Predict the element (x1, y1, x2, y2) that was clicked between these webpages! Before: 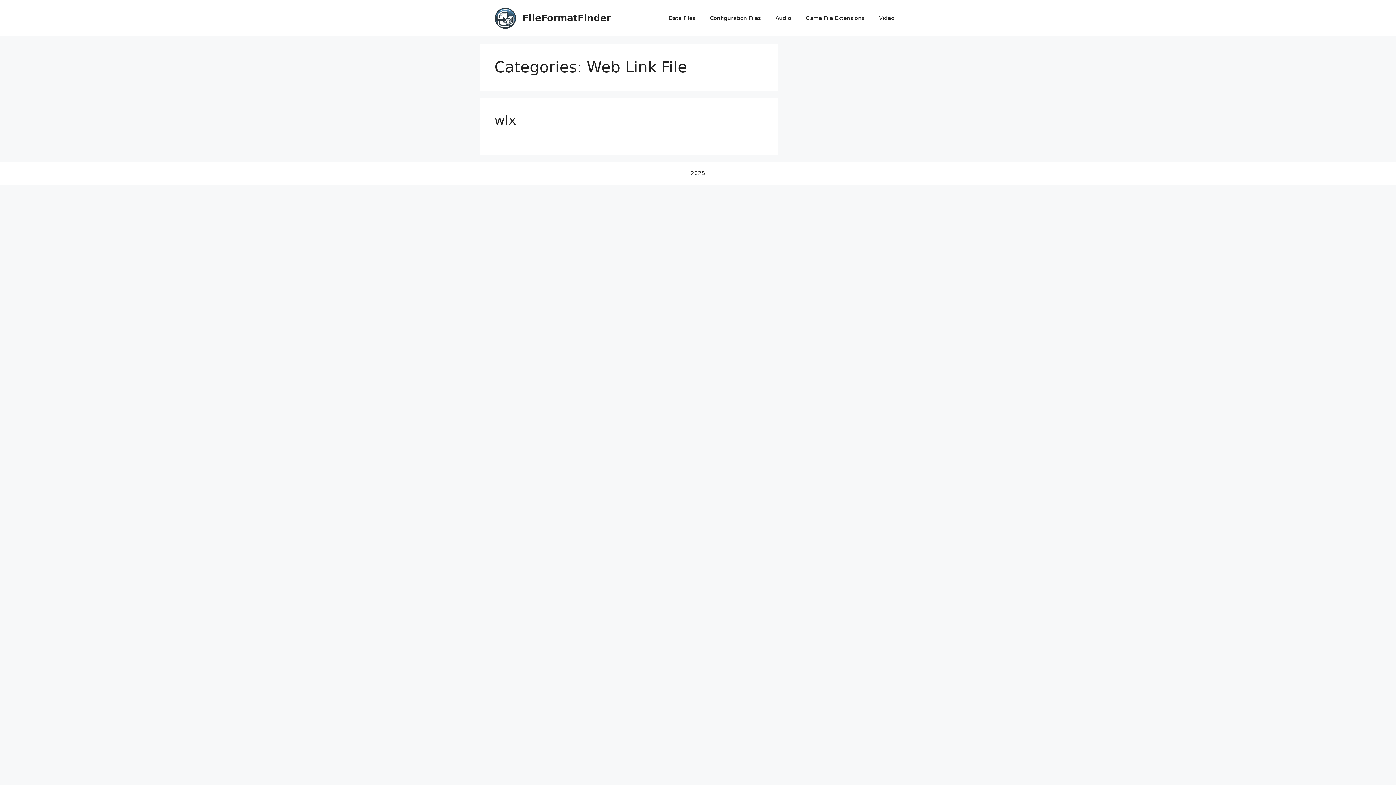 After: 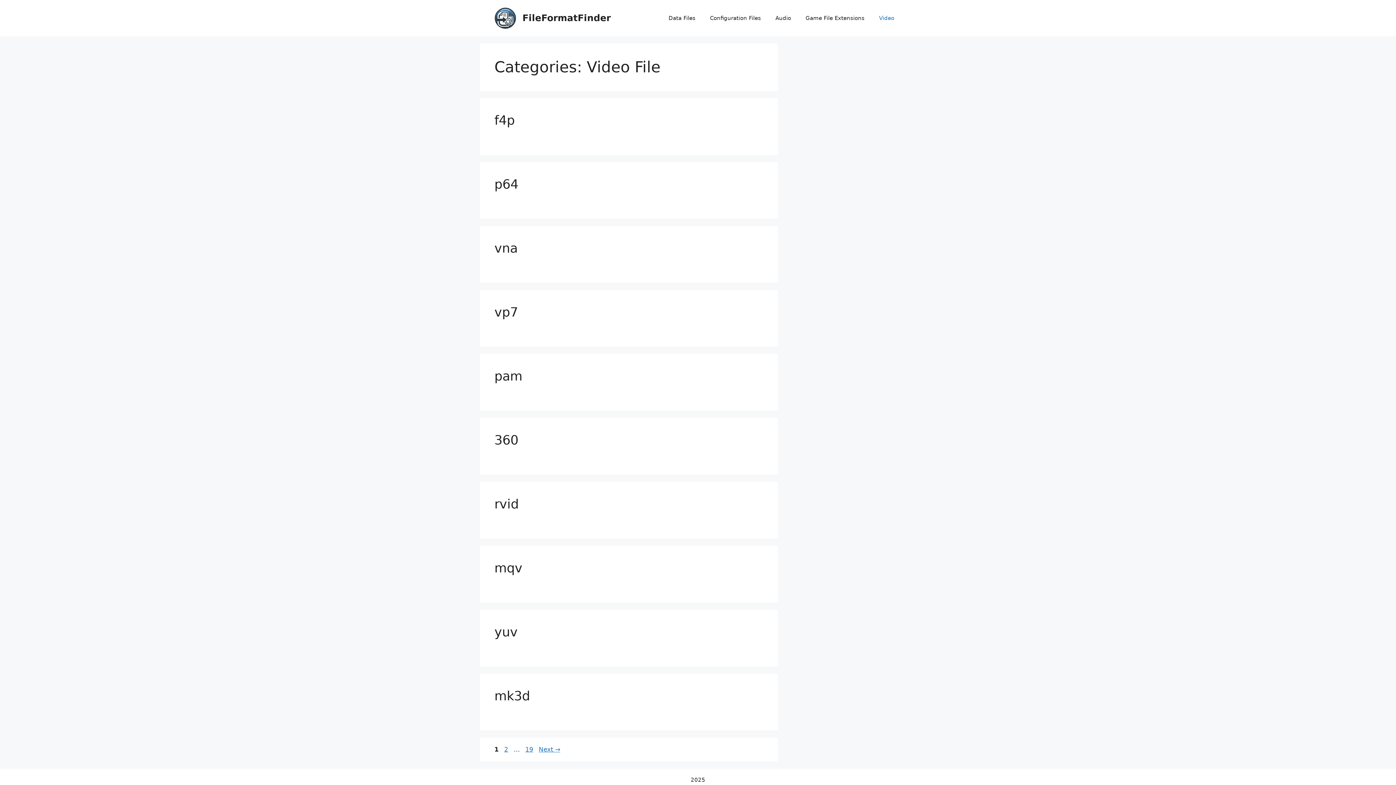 Action: label: Video bbox: (872, 7, 901, 29)